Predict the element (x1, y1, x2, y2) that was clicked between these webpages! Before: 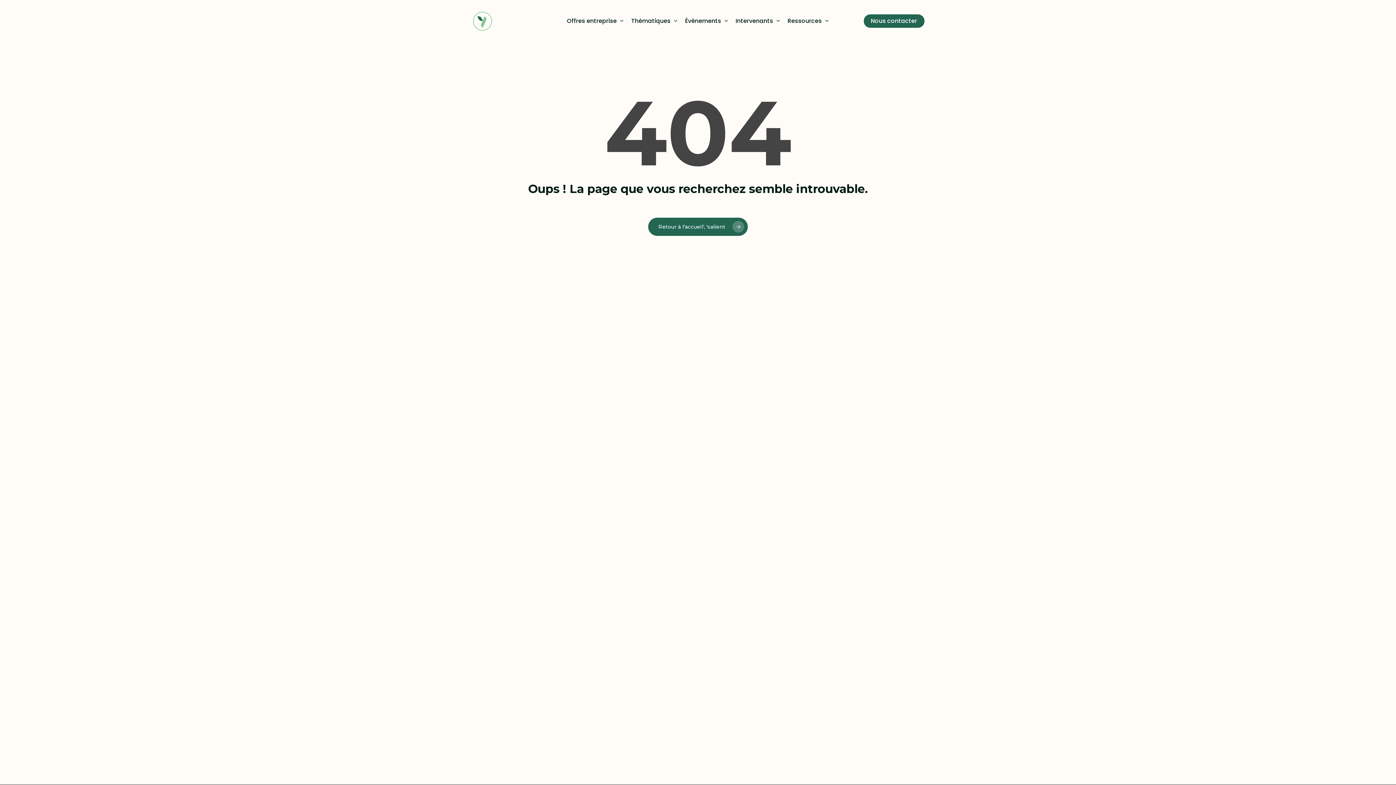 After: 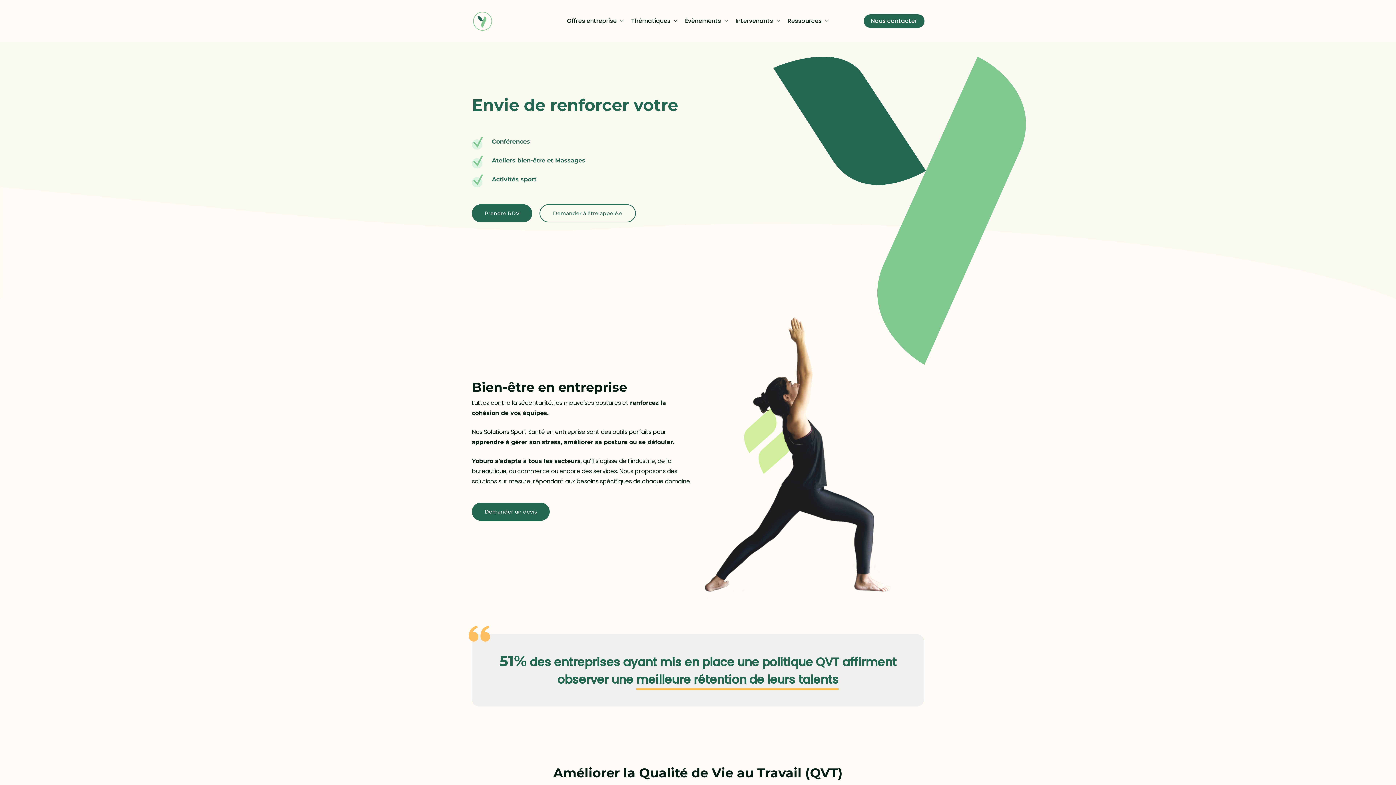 Action: bbox: (471, 10, 493, 32)